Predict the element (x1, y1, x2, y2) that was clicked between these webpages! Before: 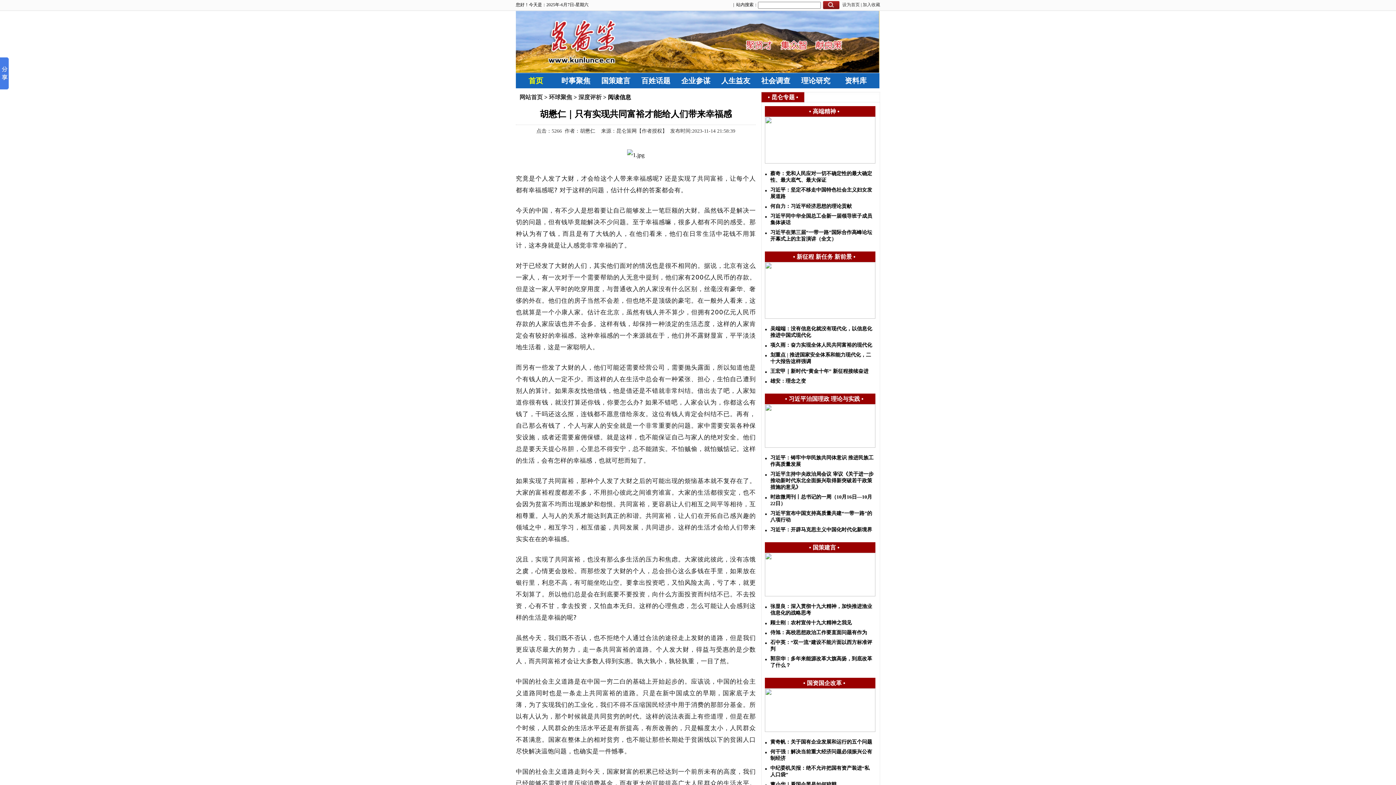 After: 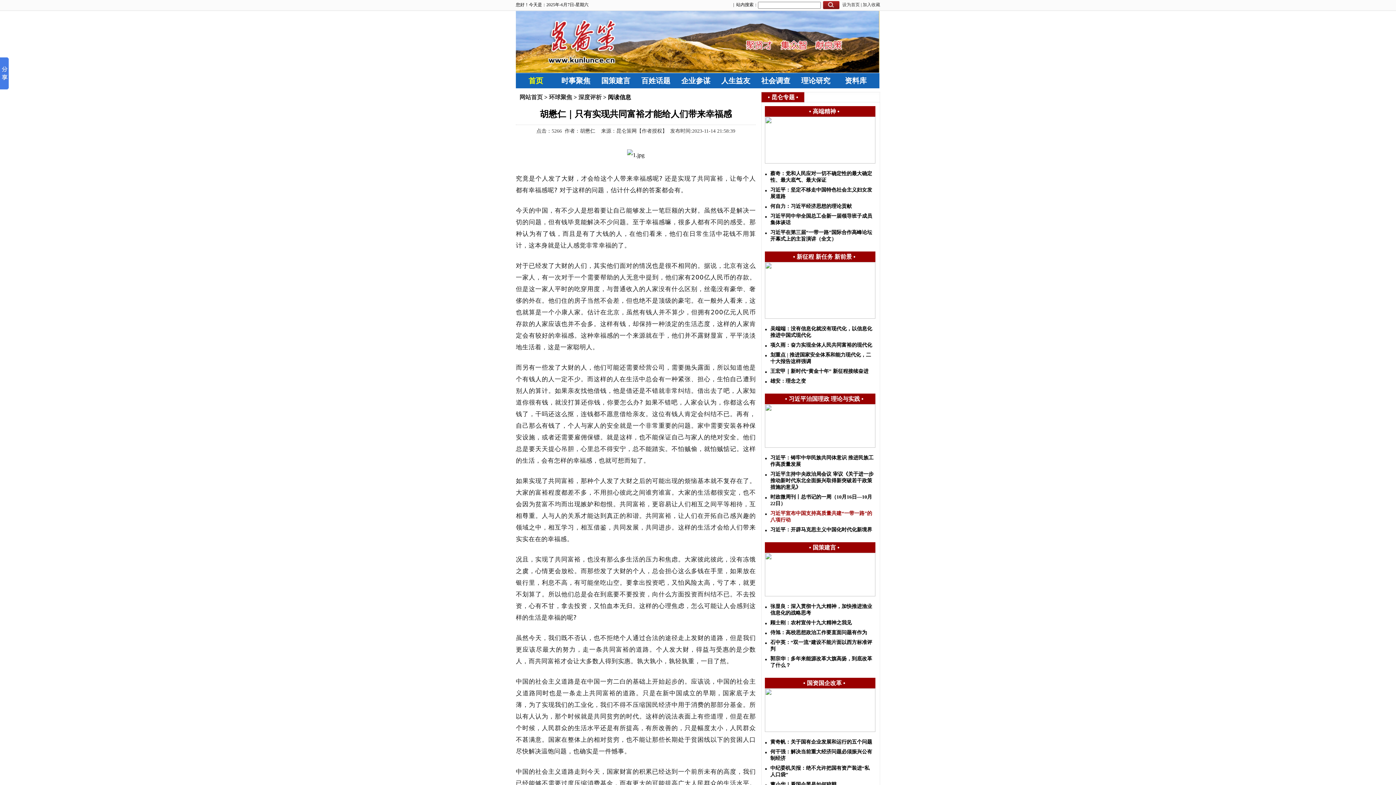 Action: bbox: (770, 510, 874, 523) label: 习近平宣布中国支持高质量共建“一带一路”的八项行动